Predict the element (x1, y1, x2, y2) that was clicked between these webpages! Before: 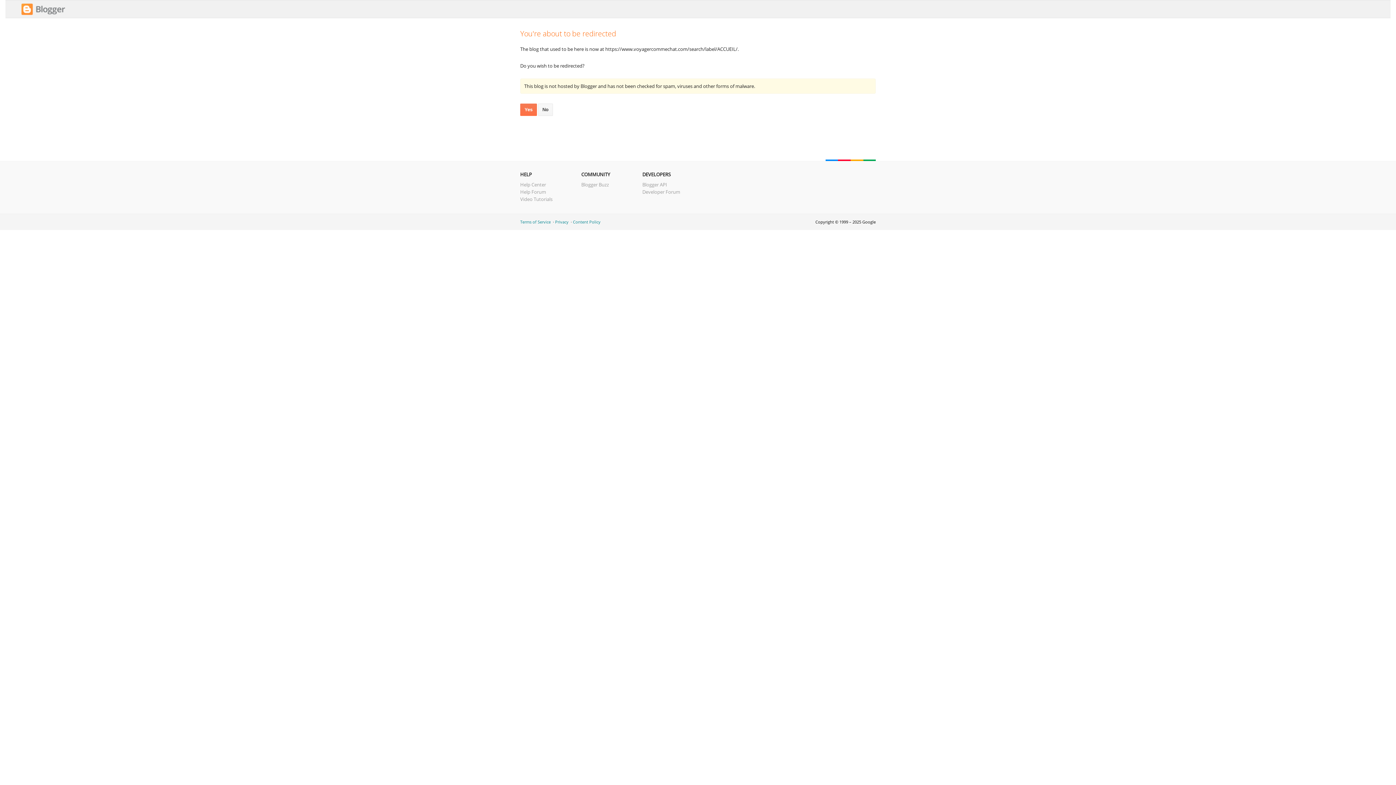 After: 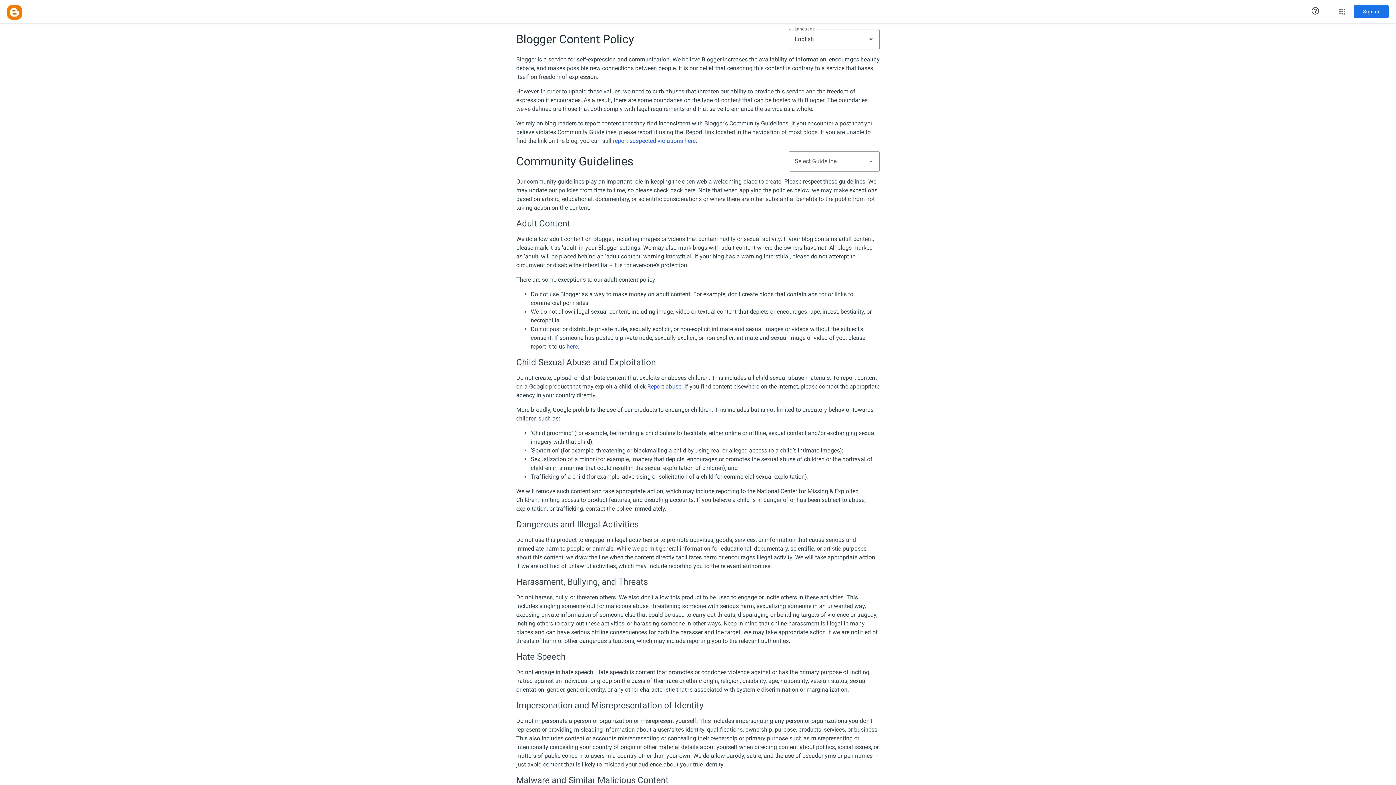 Action: bbox: (573, 219, 600, 224) label: Content Policy